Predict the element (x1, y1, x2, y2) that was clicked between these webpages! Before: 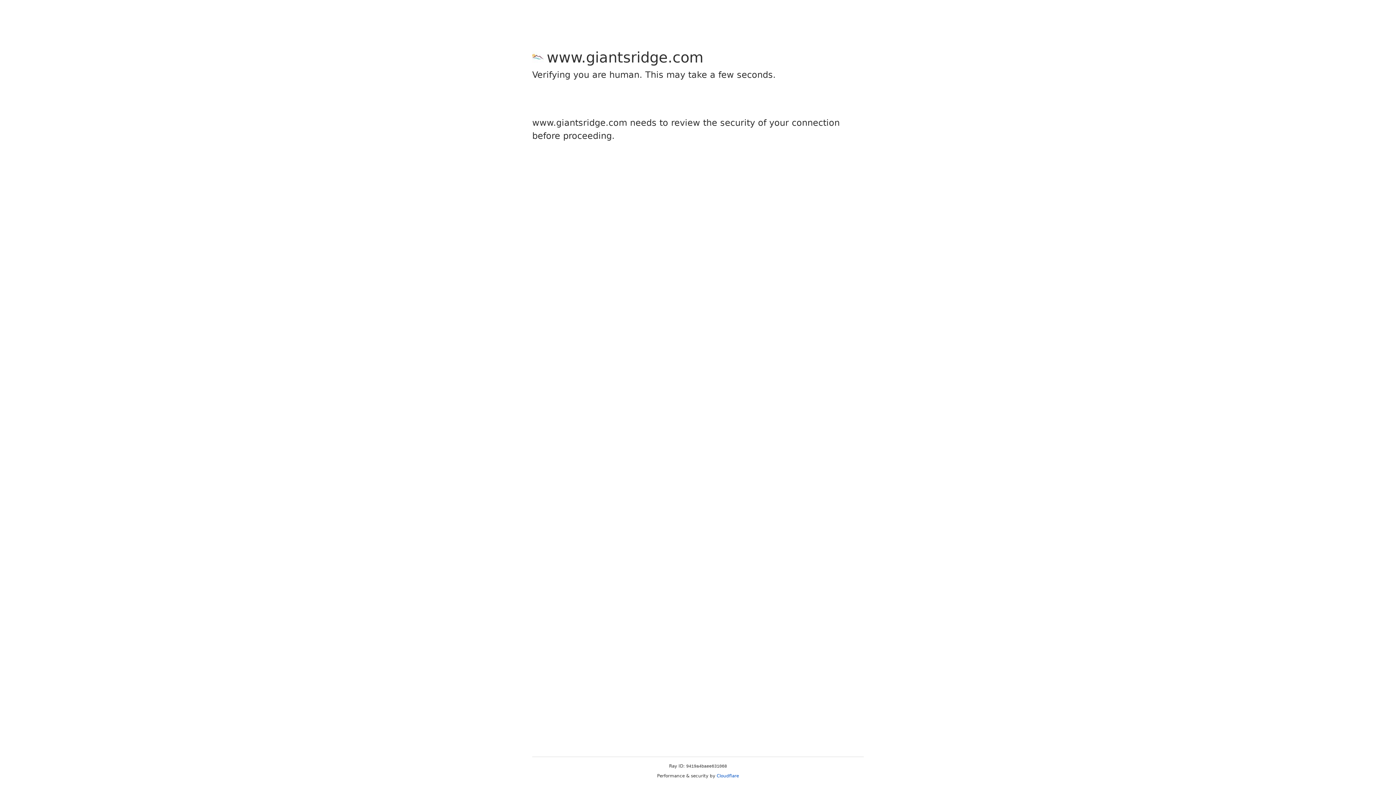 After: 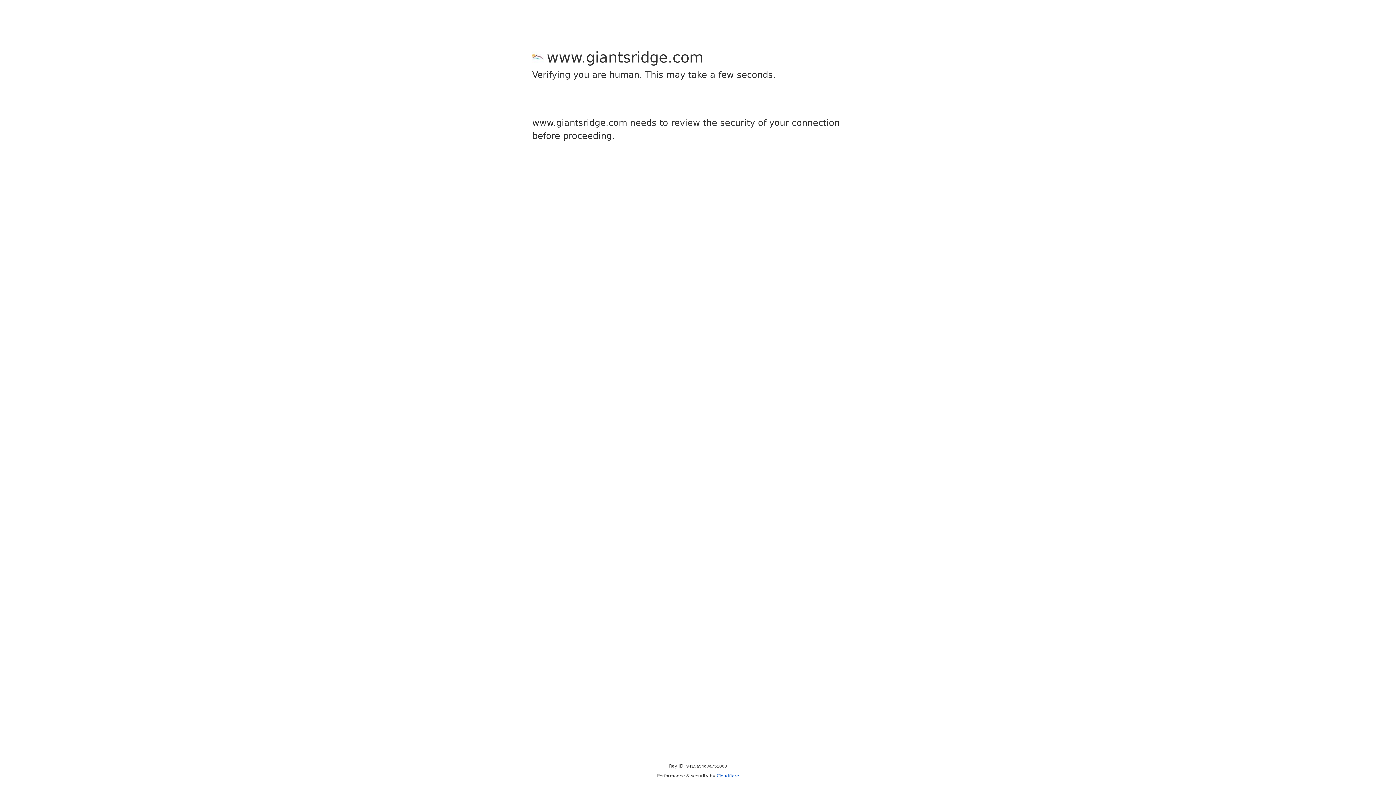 Action: label: Cloudflare bbox: (716, 773, 739, 778)